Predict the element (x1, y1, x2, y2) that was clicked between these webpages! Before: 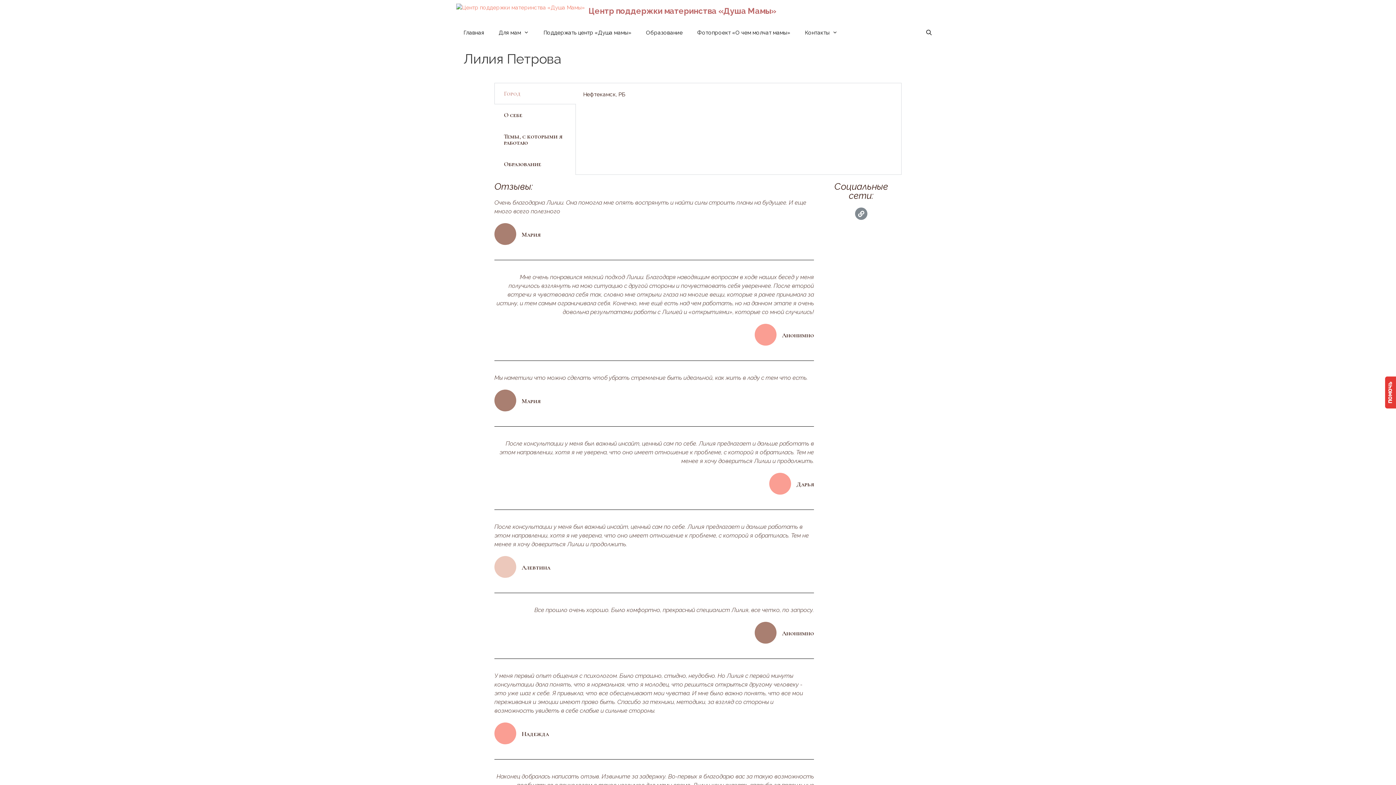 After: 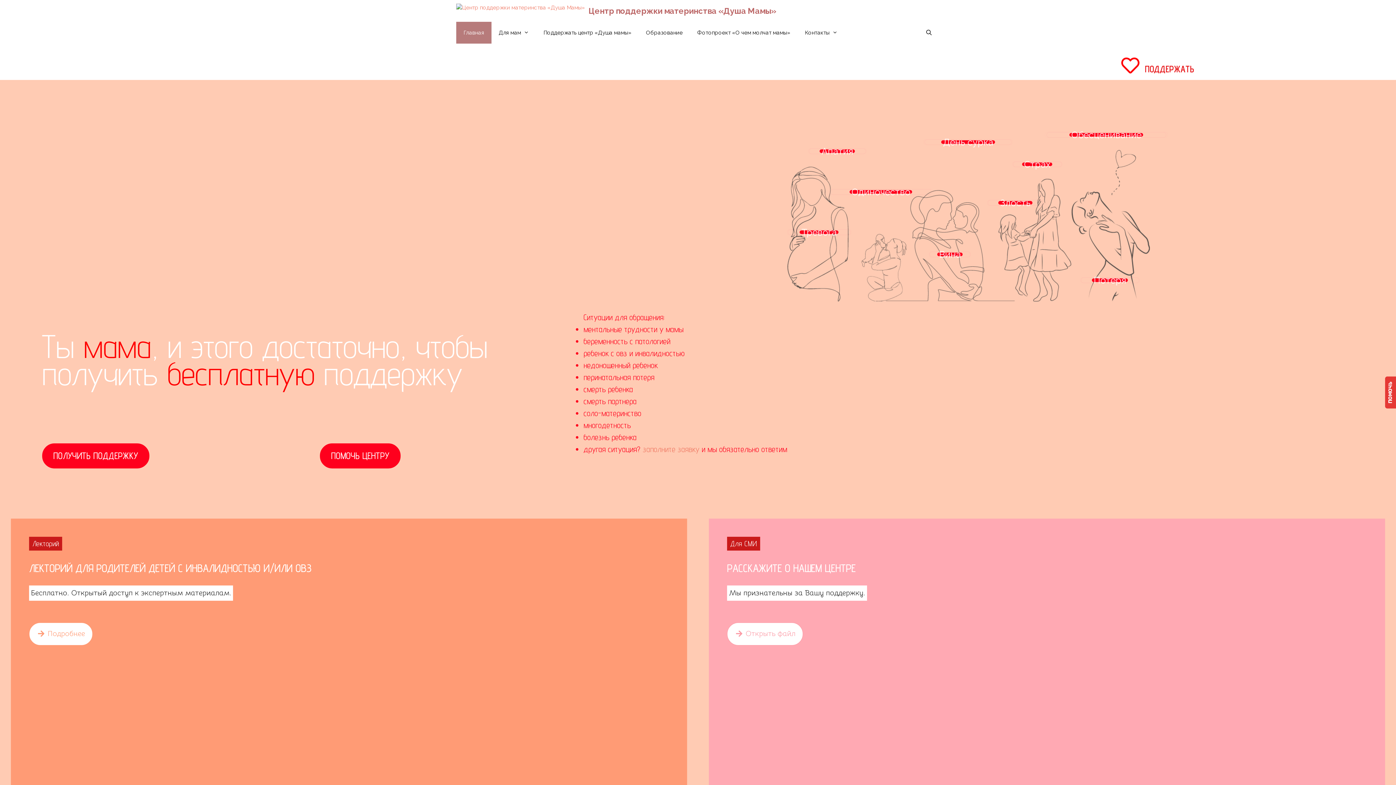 Action: label: Центр поддержки материнства «Душа Мамы» bbox: (588, 0, 776, 21)